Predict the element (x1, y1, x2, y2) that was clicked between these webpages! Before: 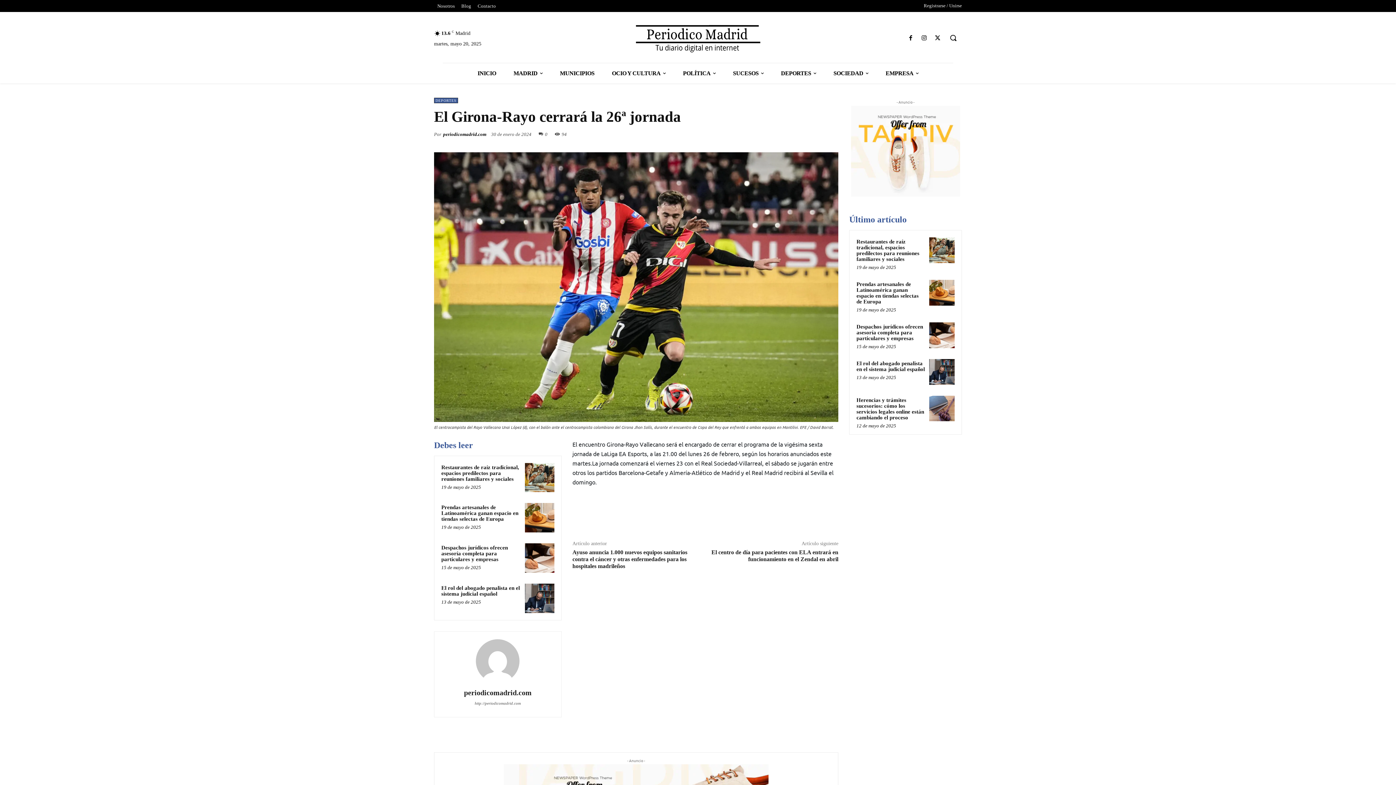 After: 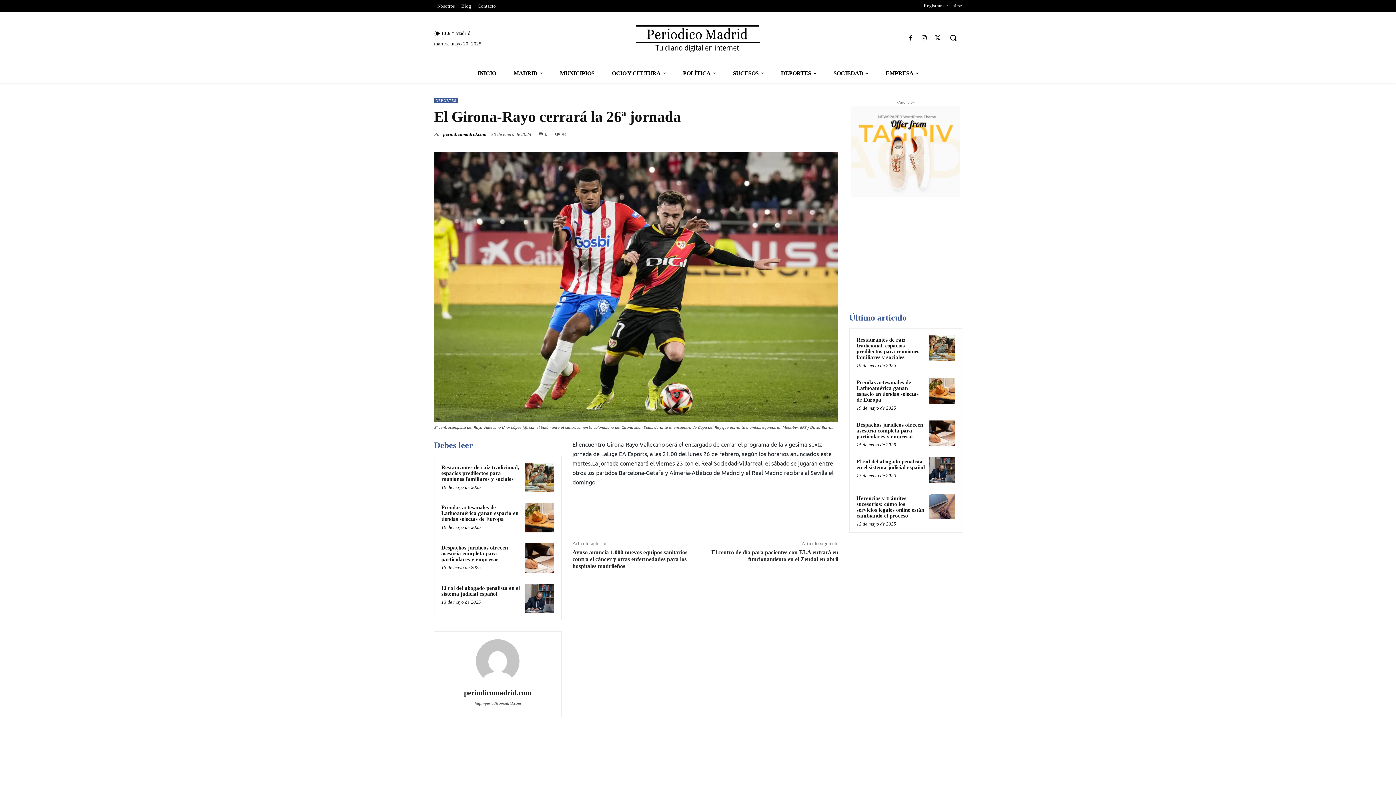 Action: bbox: (823, 127, 838, 141)